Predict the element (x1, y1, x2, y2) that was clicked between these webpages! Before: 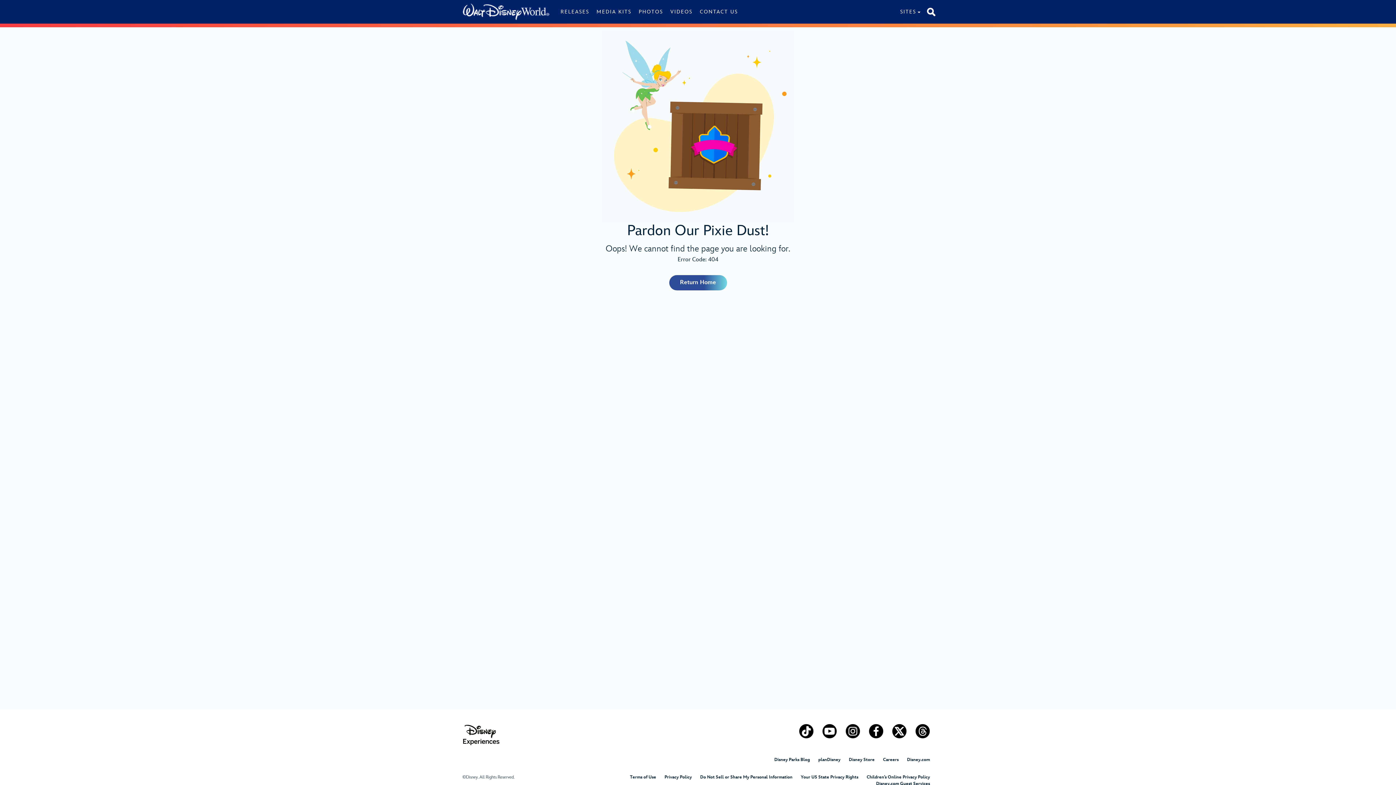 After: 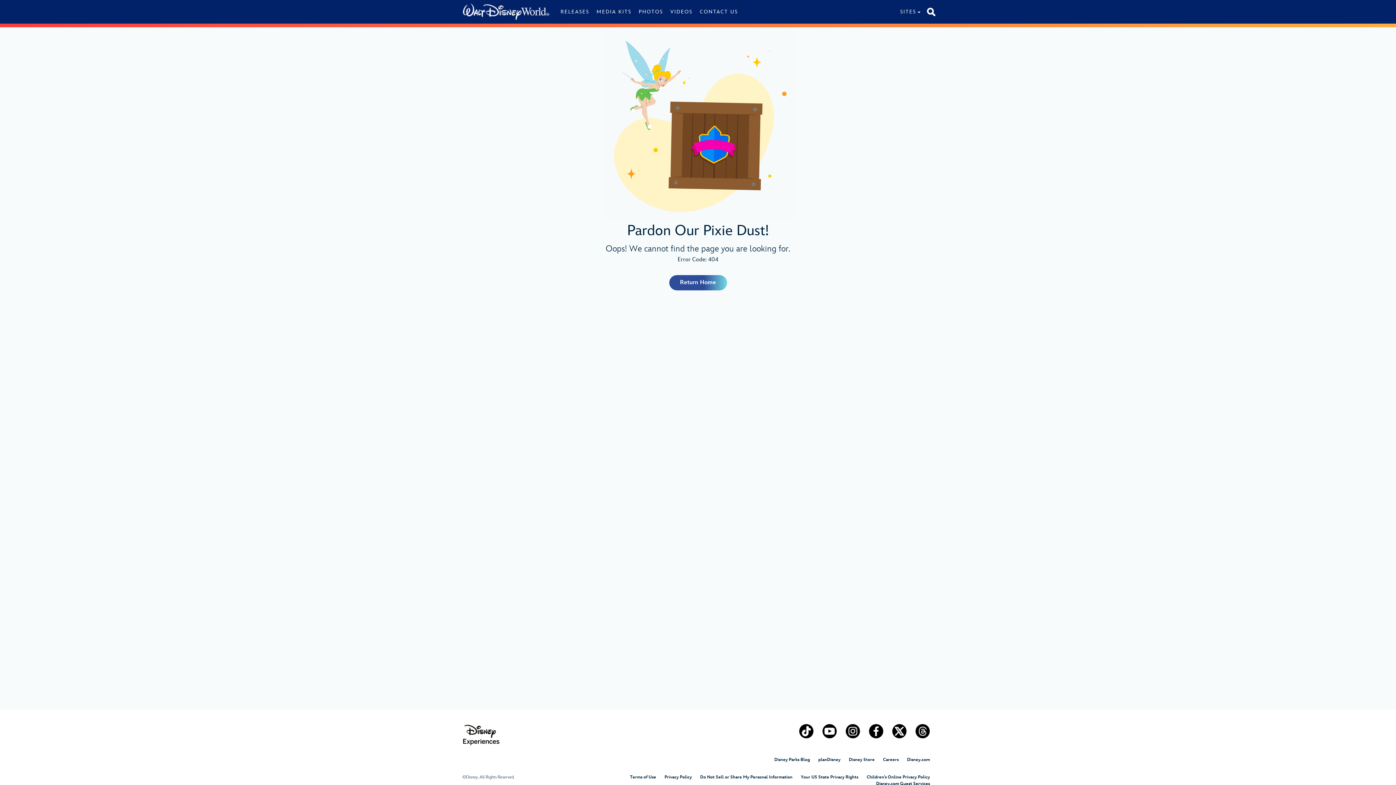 Action: bbox: (869, 724, 883, 738)